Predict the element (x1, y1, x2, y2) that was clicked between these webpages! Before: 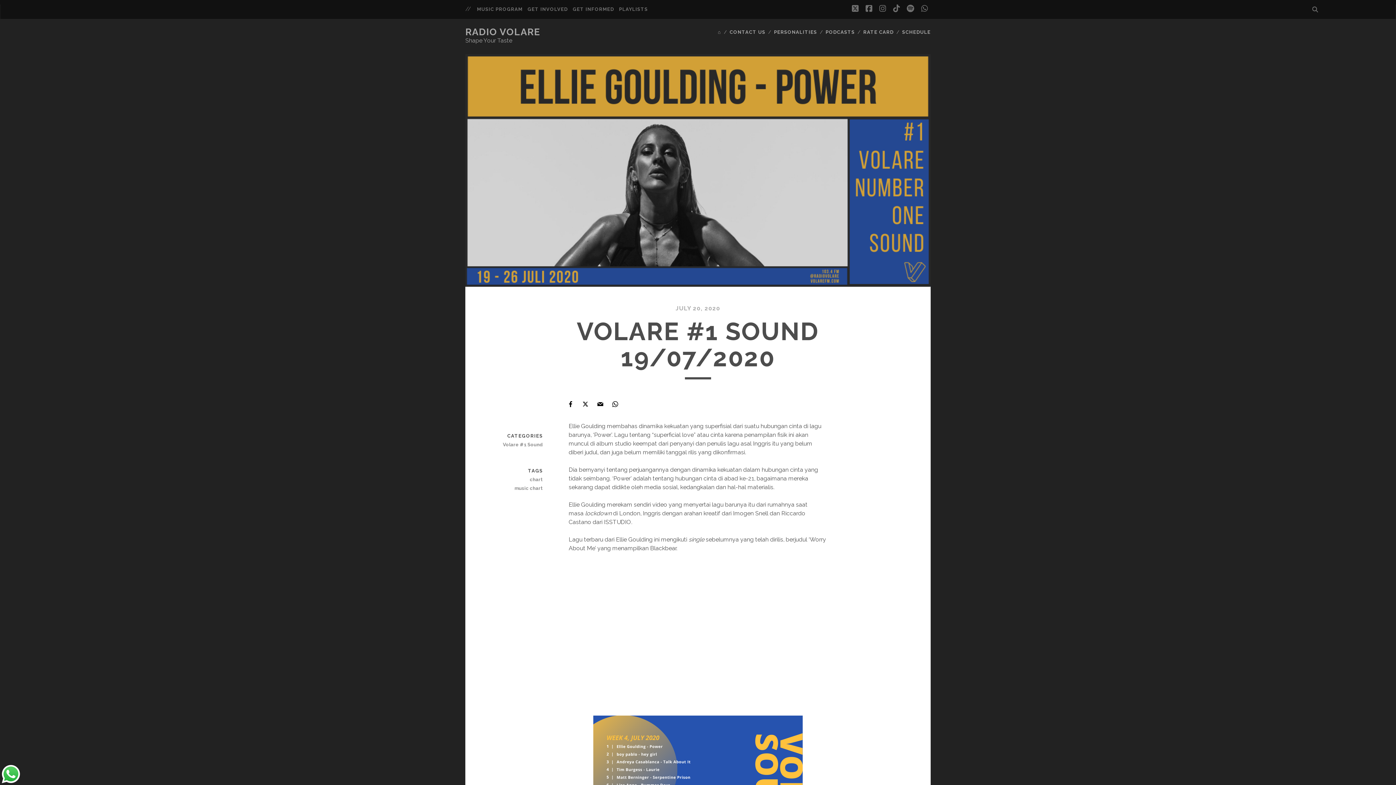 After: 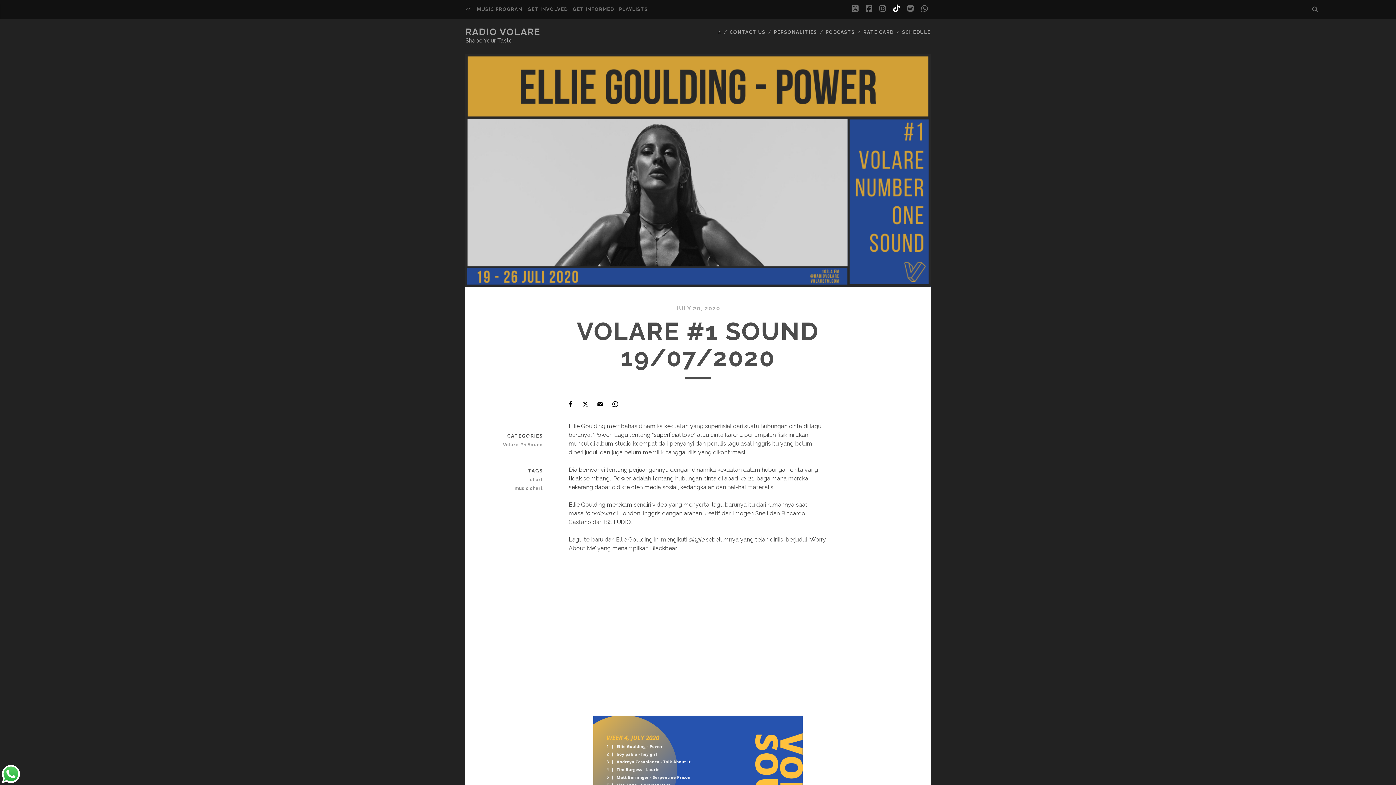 Action: label: tiktok bbox: (893, 2, 899, 15)